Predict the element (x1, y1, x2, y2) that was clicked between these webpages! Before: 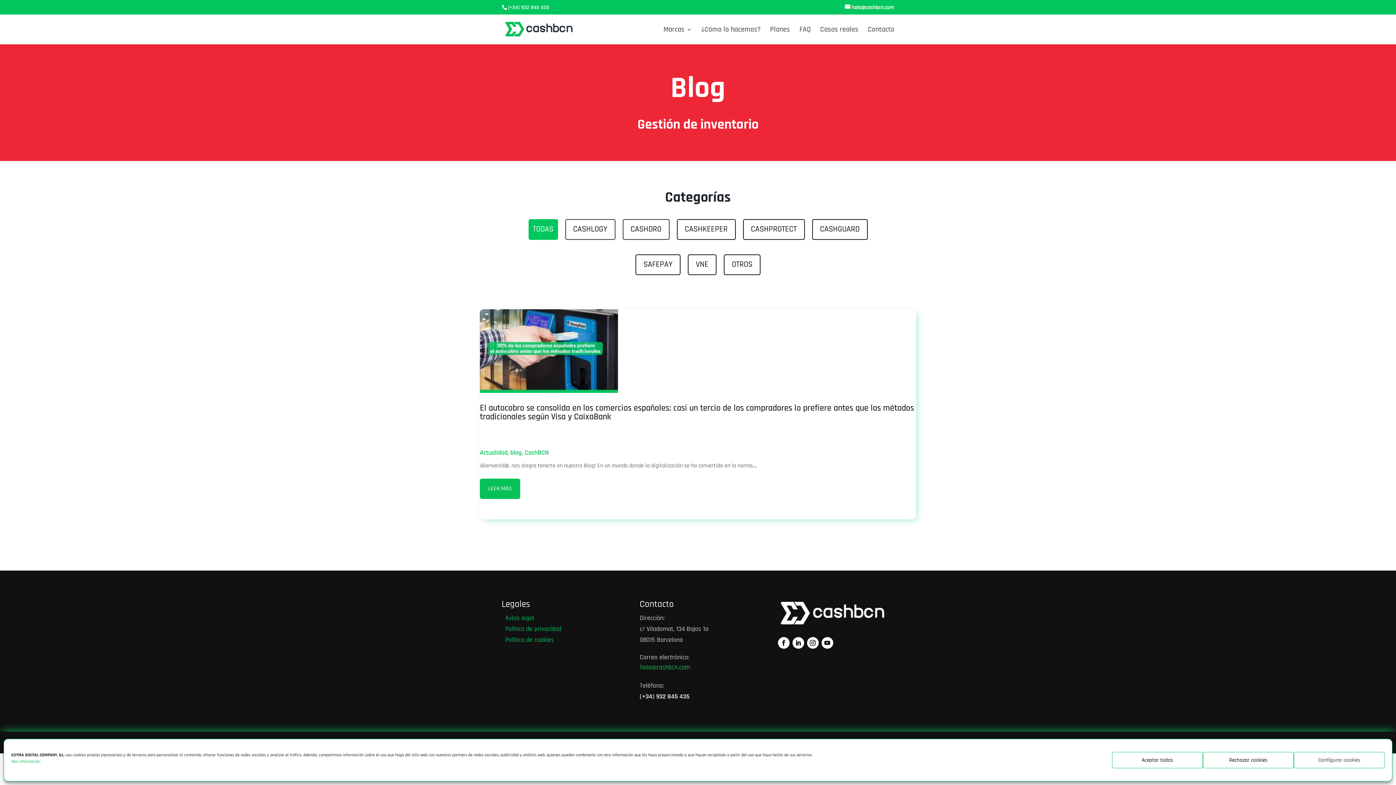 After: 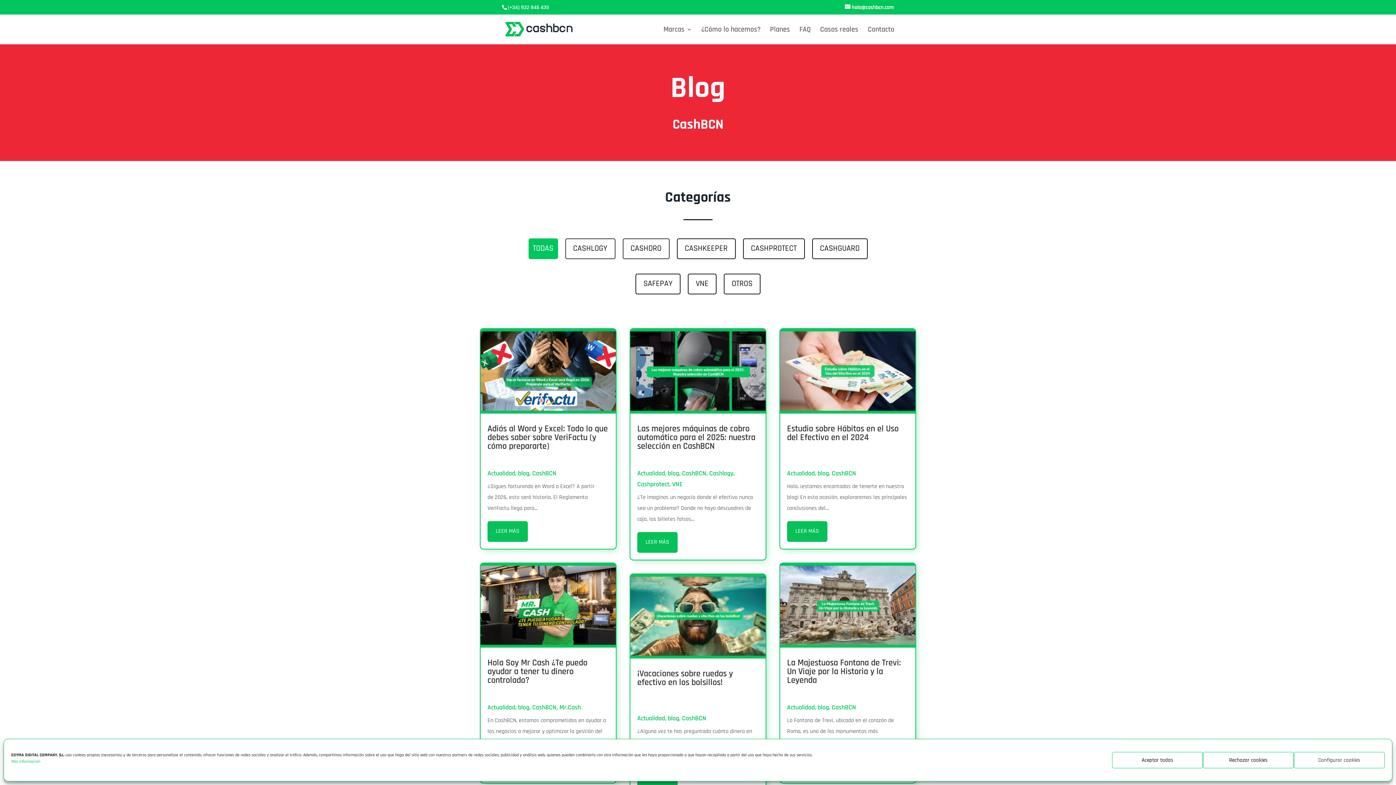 Action: label: CashBCN bbox: (524, 448, 549, 457)